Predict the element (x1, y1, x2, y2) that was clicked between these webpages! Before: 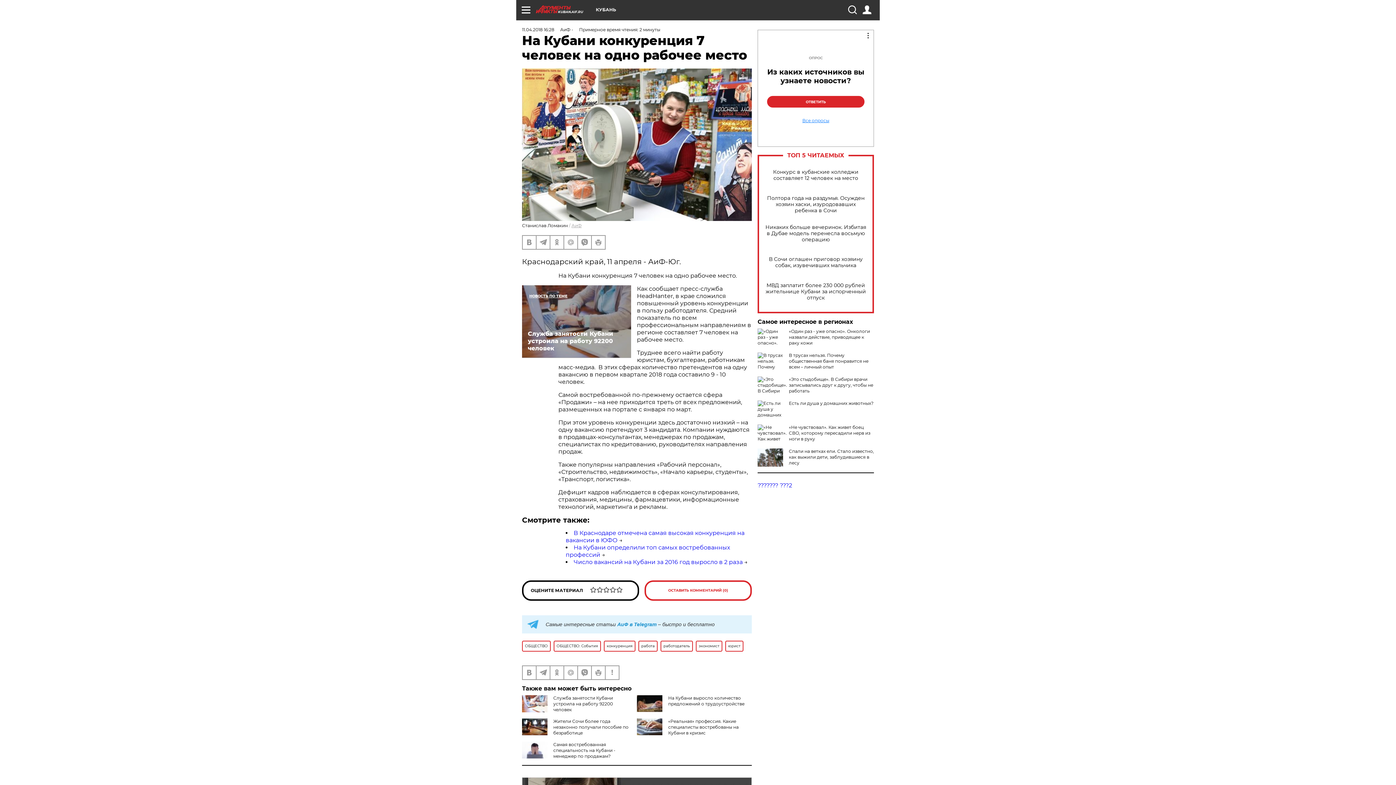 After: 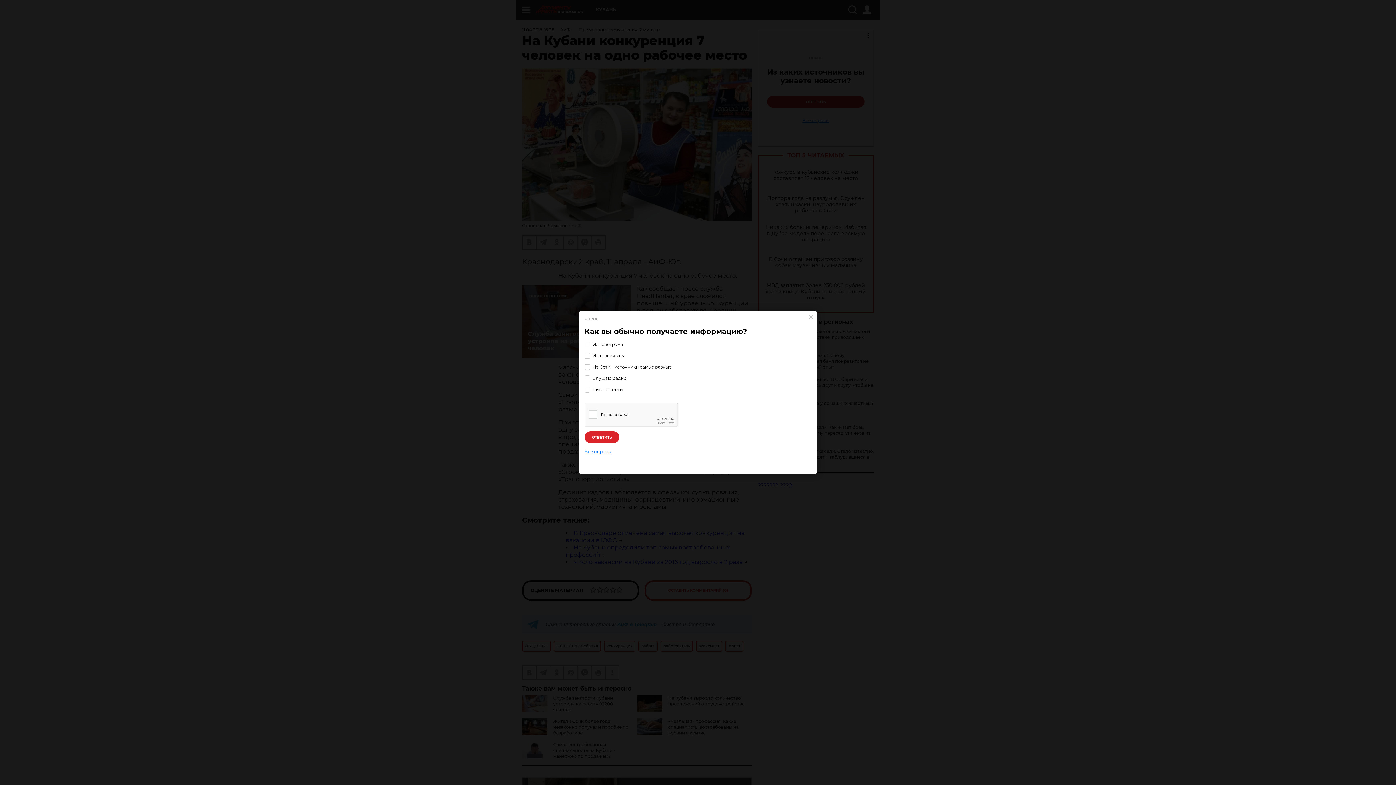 Action: bbox: (767, 96, 864, 107) label: ОТВЕТИТЬ